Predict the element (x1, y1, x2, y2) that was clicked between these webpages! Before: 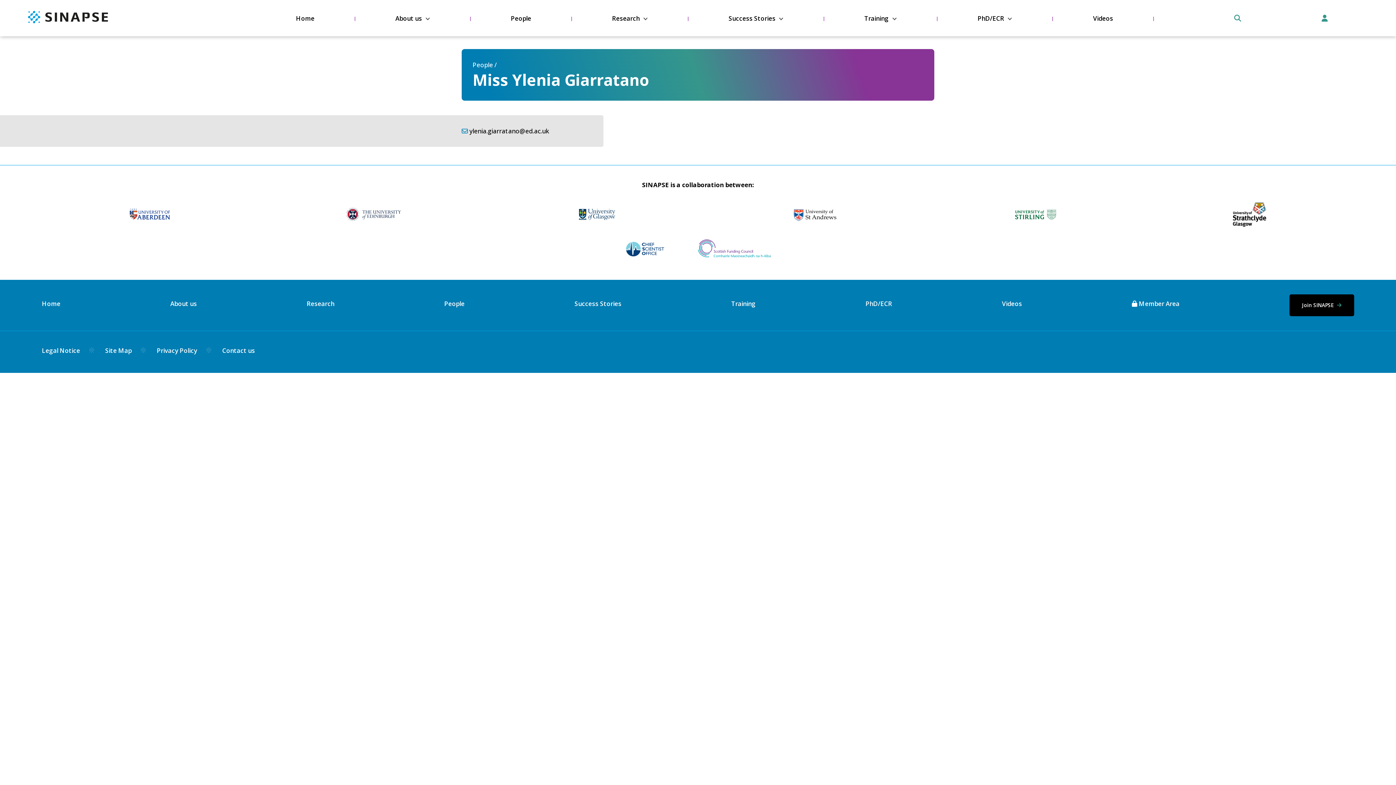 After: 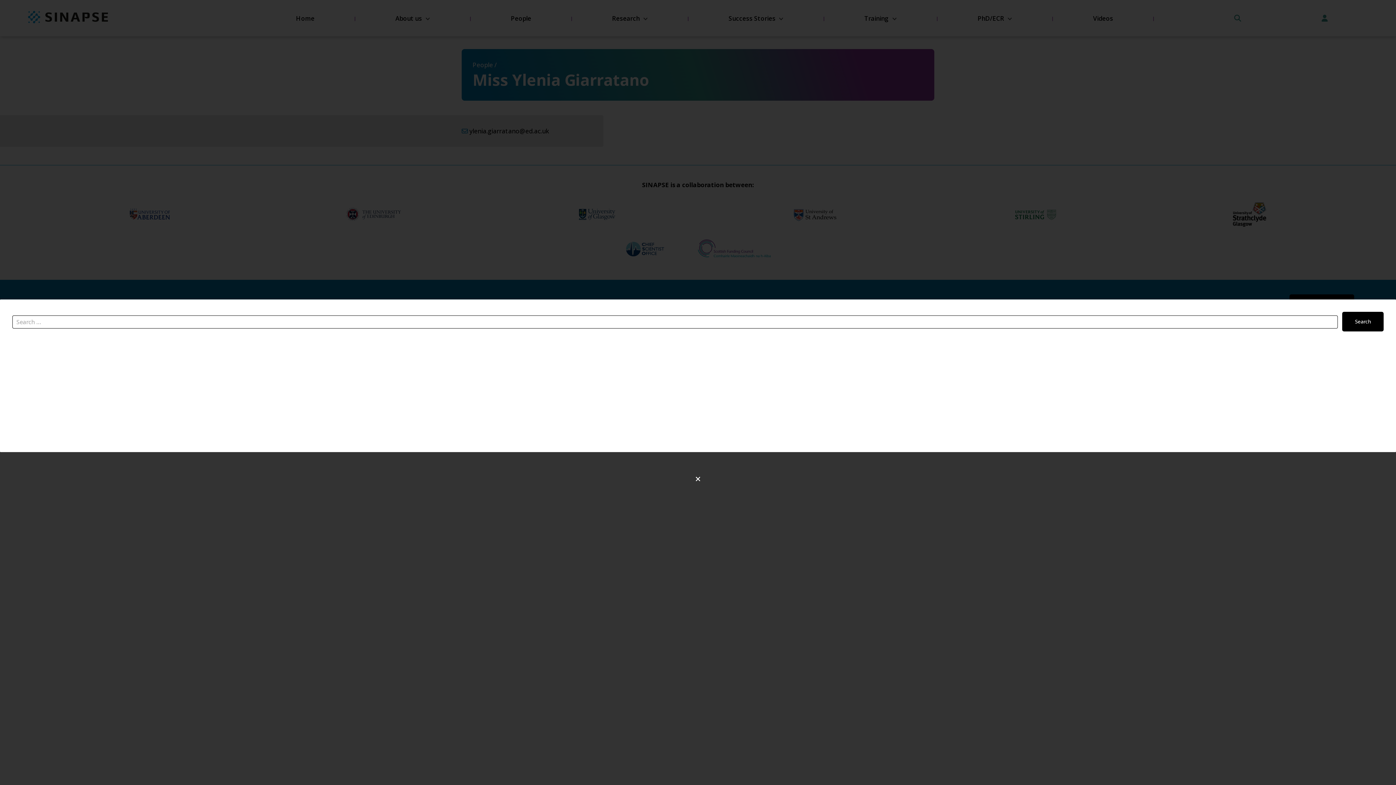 Action: bbox: (1234, 14, 1241, 21)